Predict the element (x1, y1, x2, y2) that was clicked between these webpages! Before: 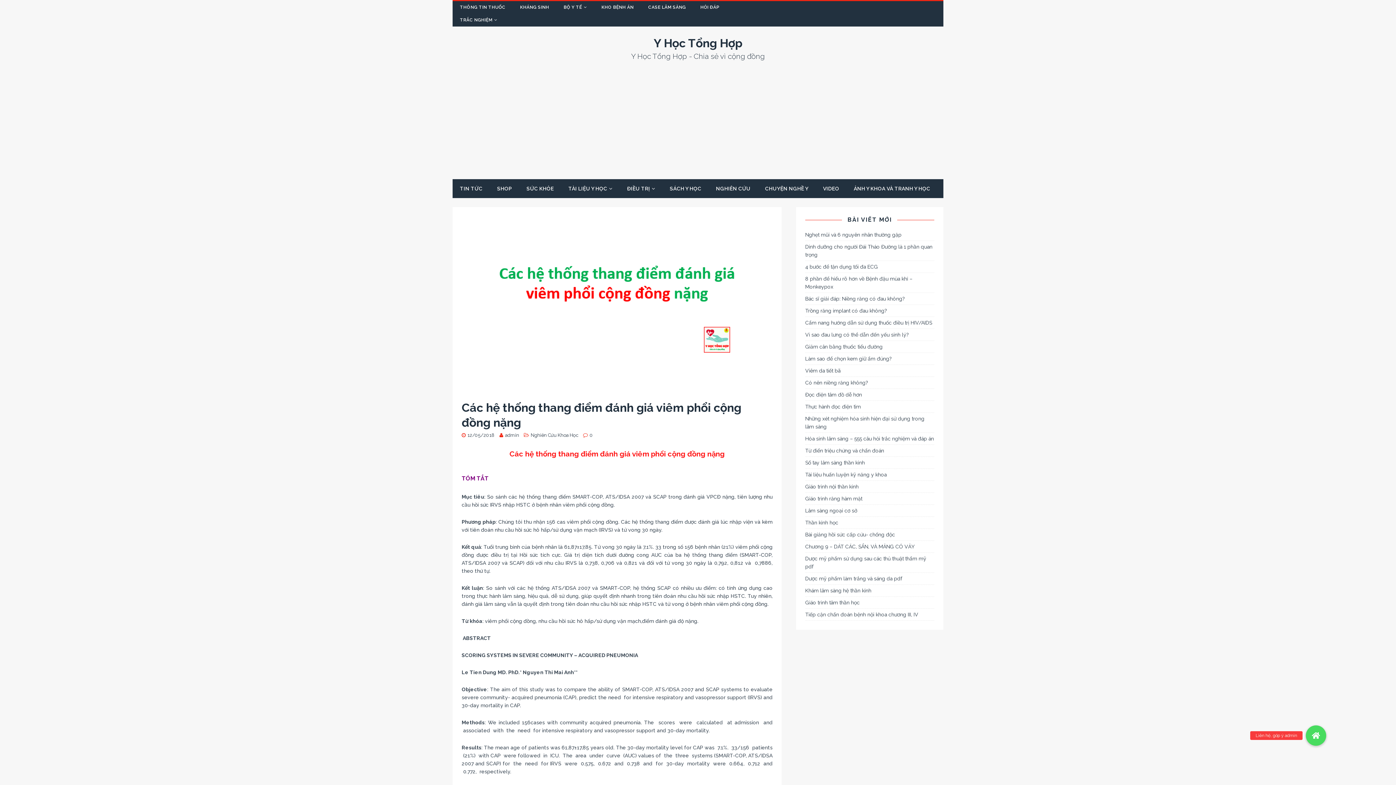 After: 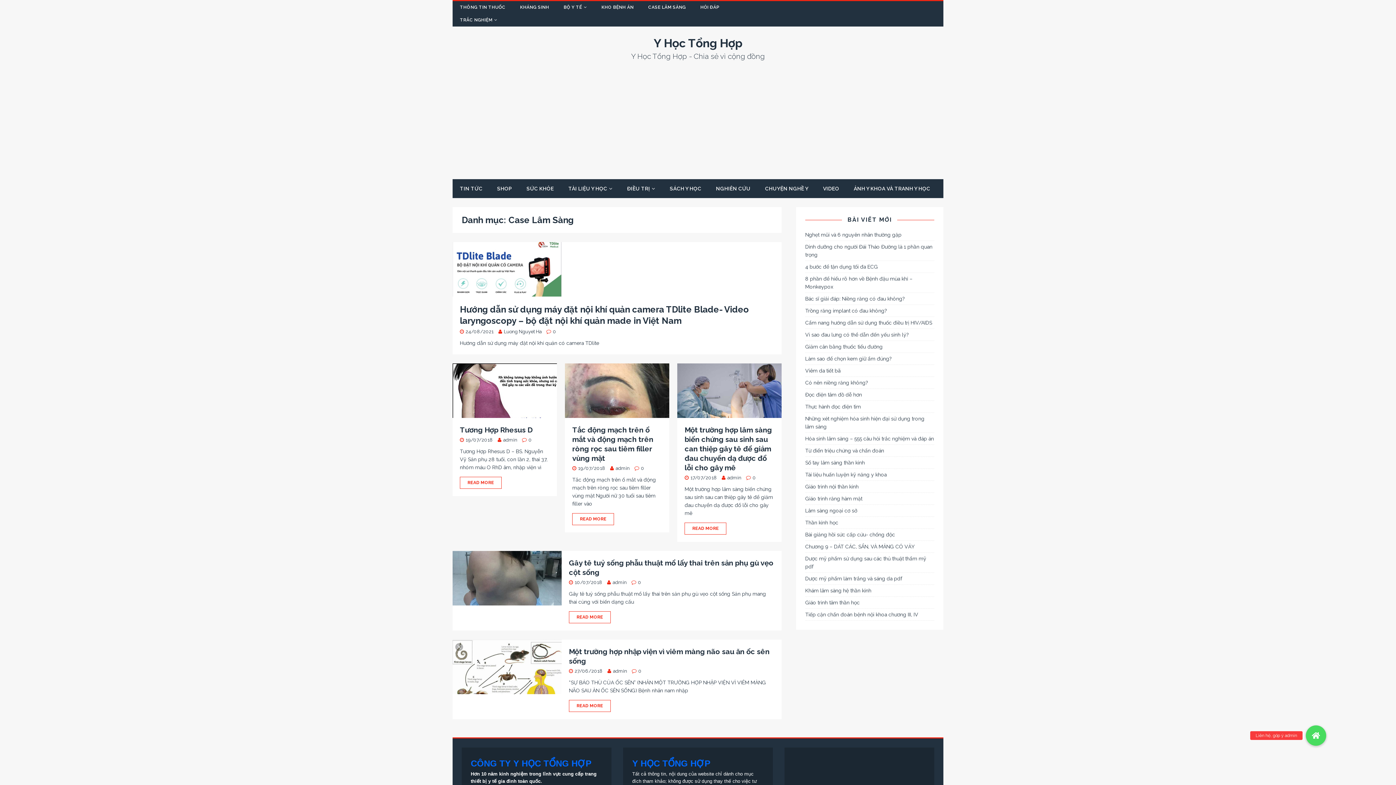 Action: label: CASE LÂM SÀNG bbox: (641, 1, 693, 13)